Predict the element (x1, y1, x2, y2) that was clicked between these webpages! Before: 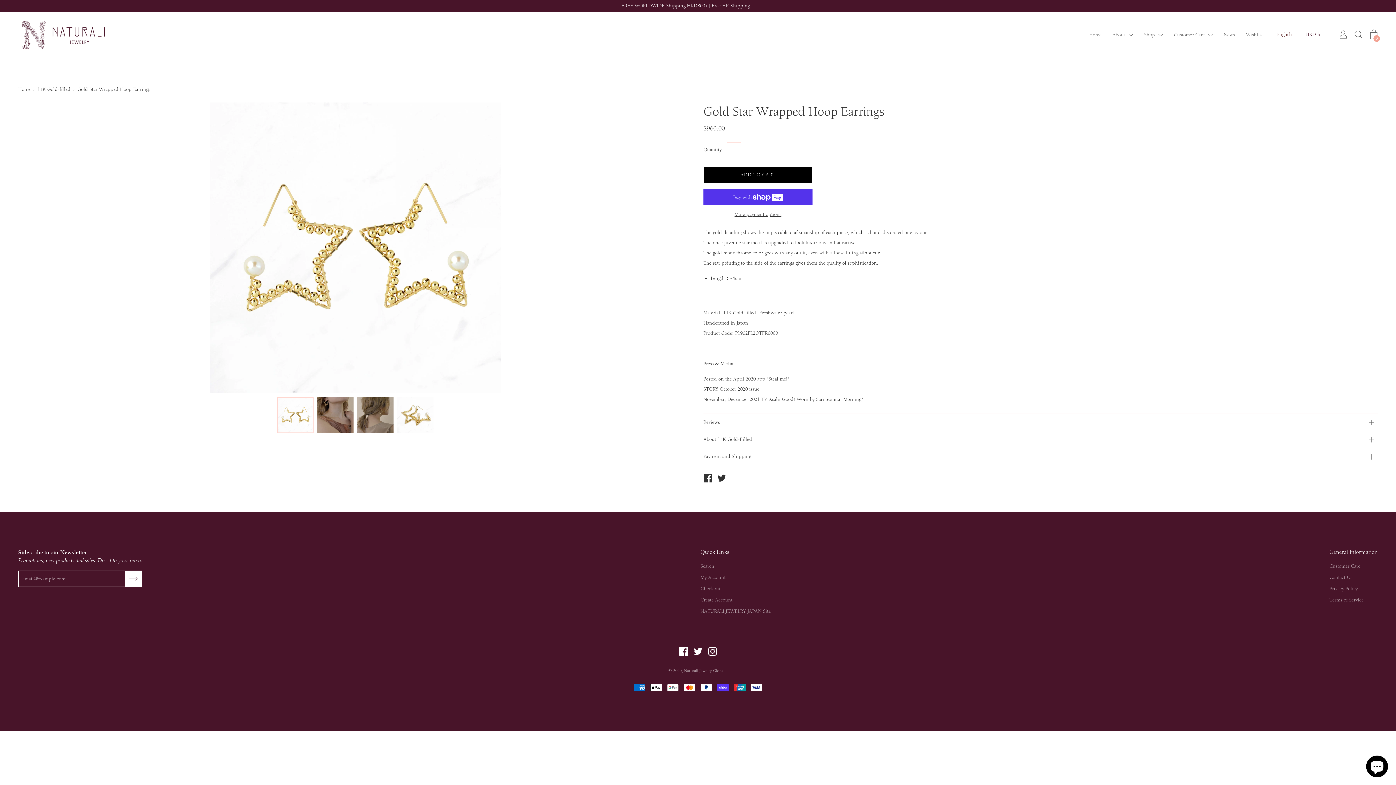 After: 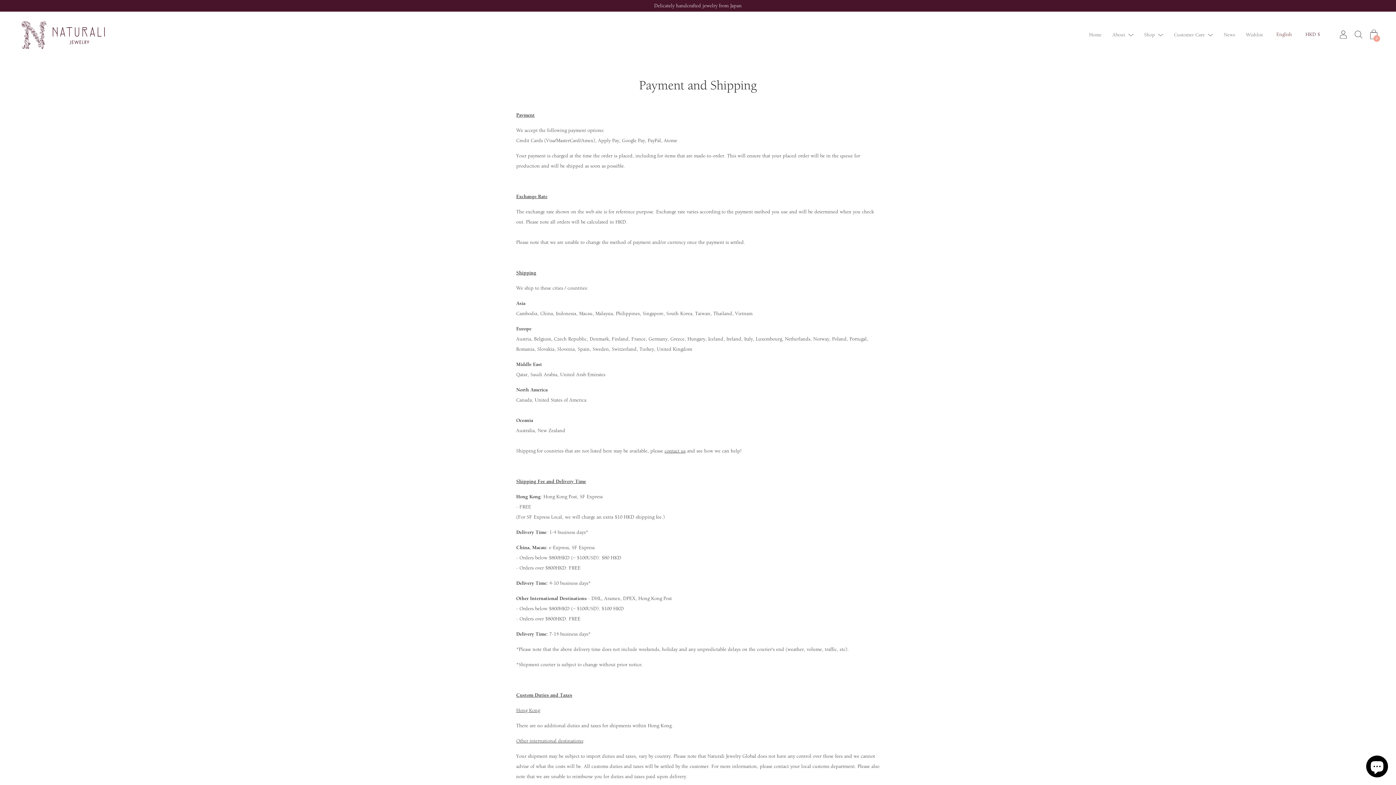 Action: label: Customer Care bbox: (1329, 563, 1360, 569)